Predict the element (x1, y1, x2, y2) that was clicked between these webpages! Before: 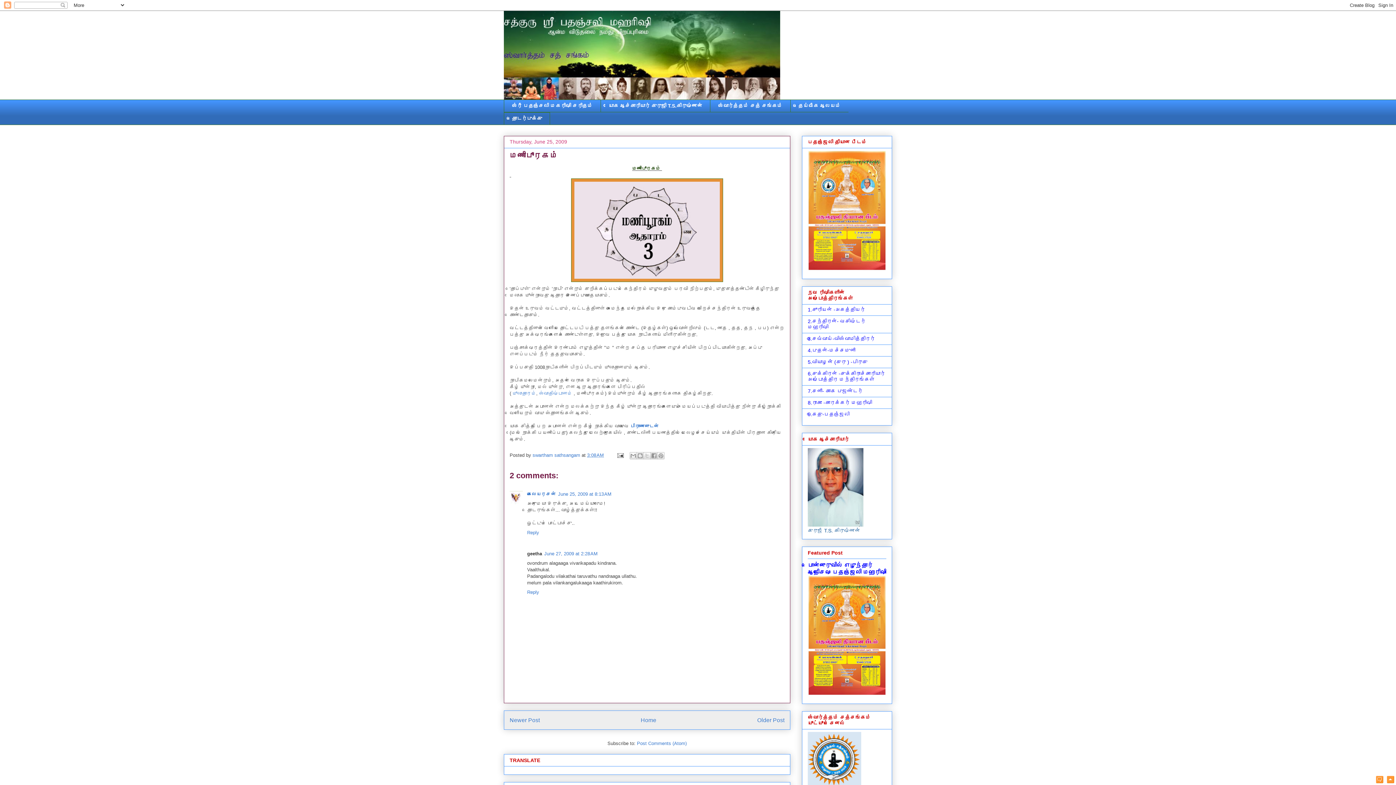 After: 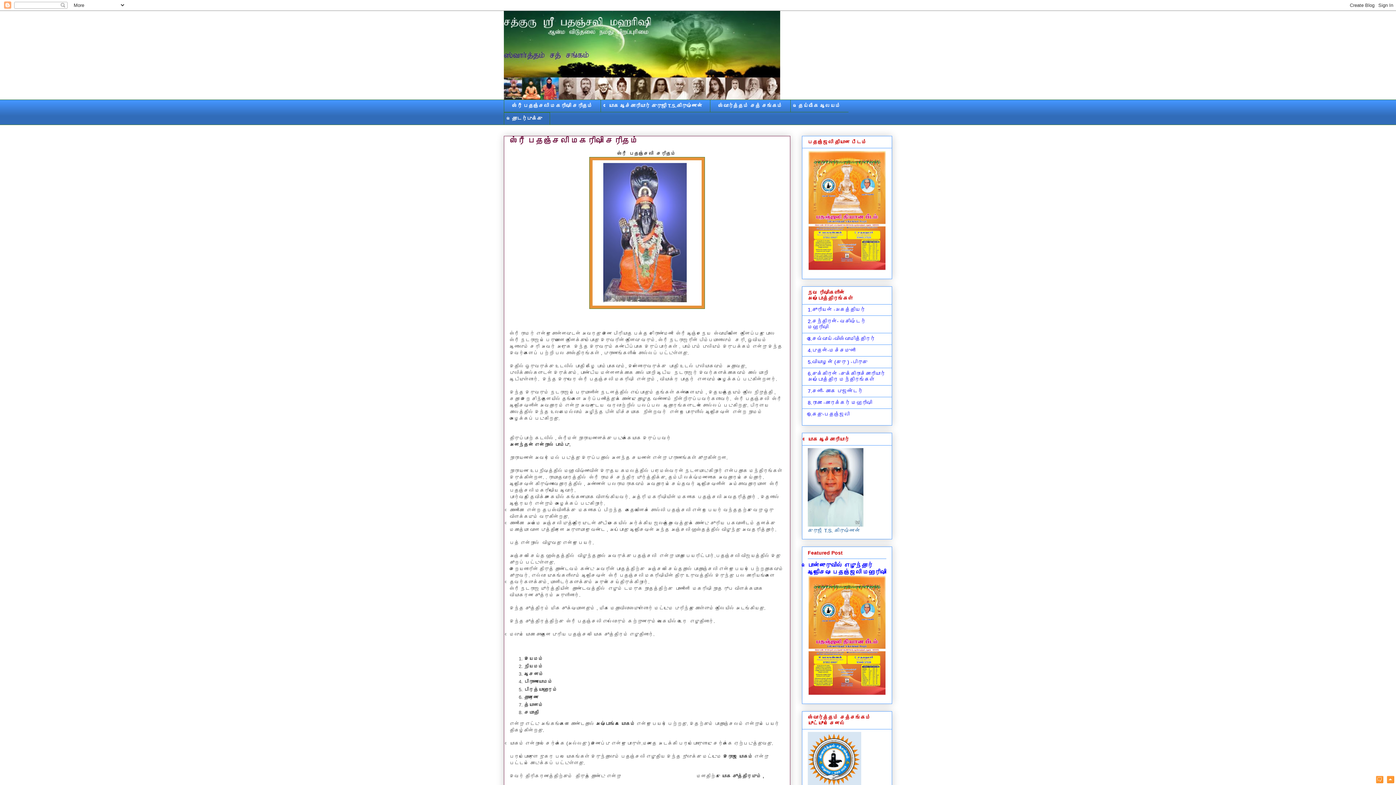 Action: label: ஸ்ரீ பதஞ்சலி மகரிஷி சரிதம் bbox: (504, 99, 600, 112)